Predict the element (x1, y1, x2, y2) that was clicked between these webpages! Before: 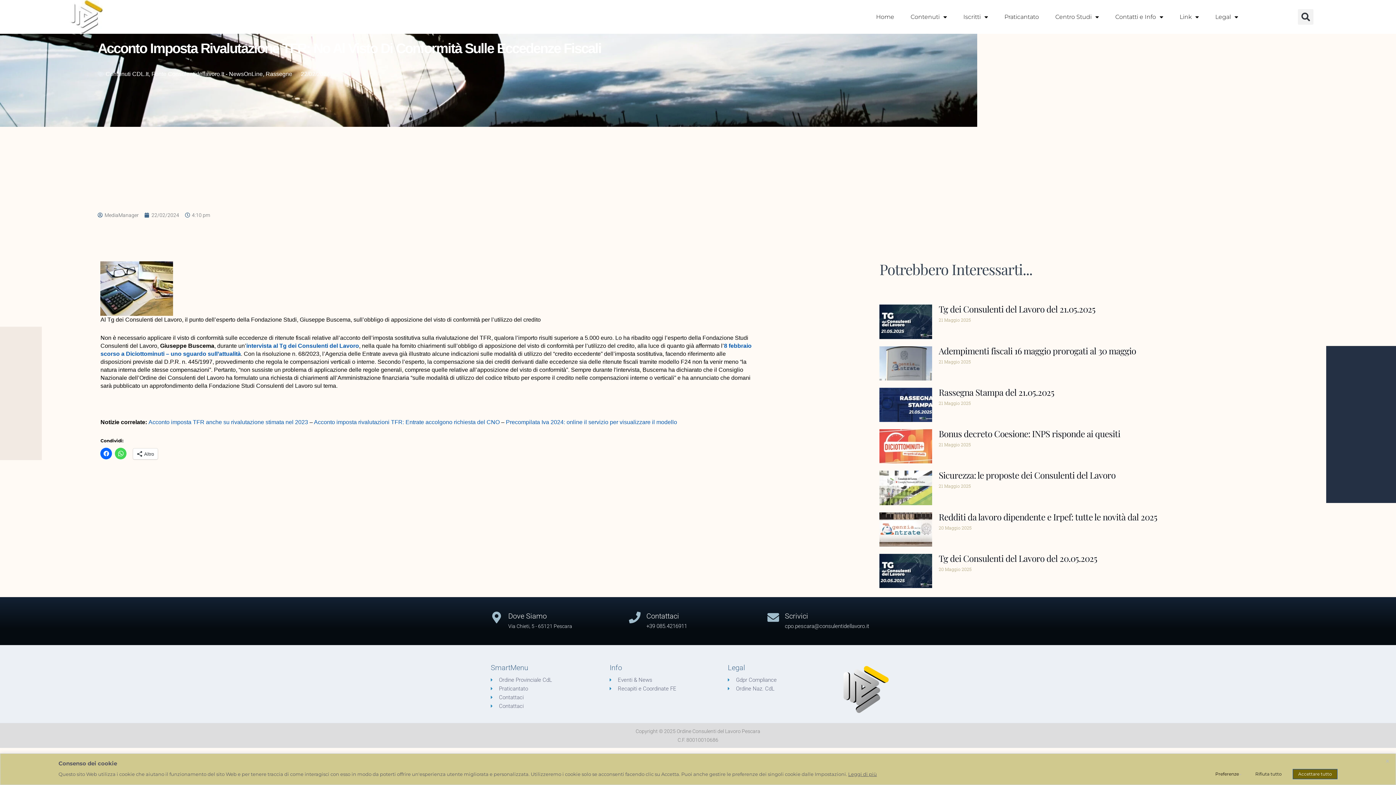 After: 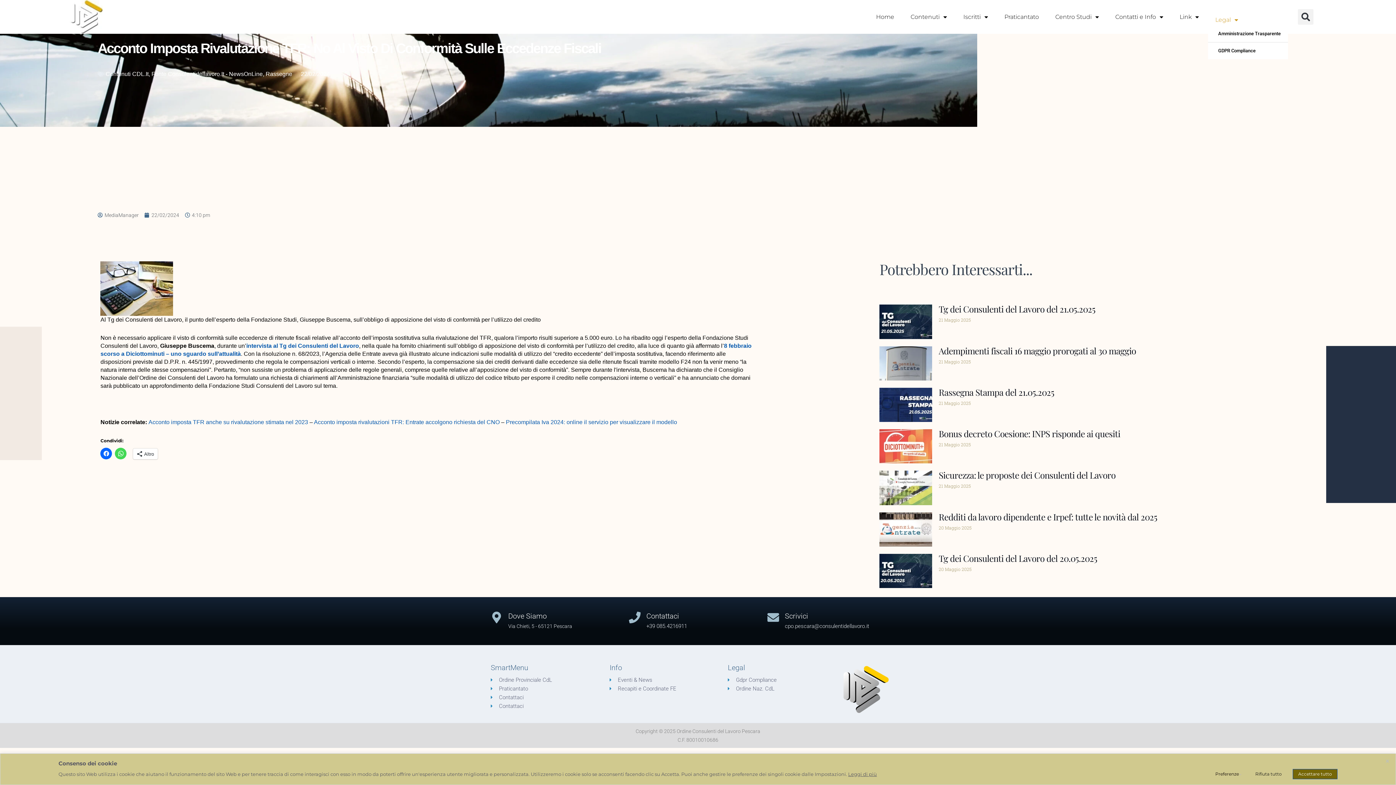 Action: label: Legal bbox: (1208, 8, 1245, 25)